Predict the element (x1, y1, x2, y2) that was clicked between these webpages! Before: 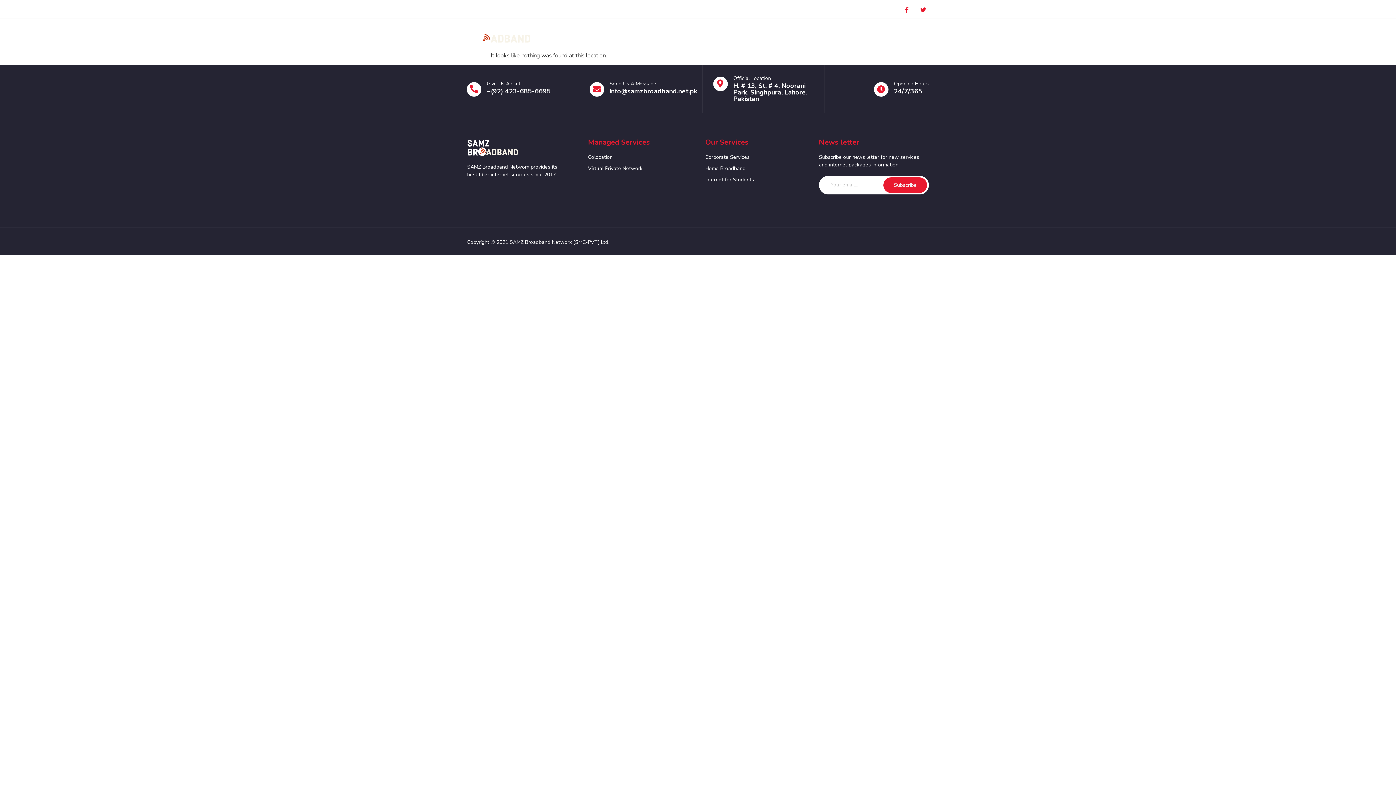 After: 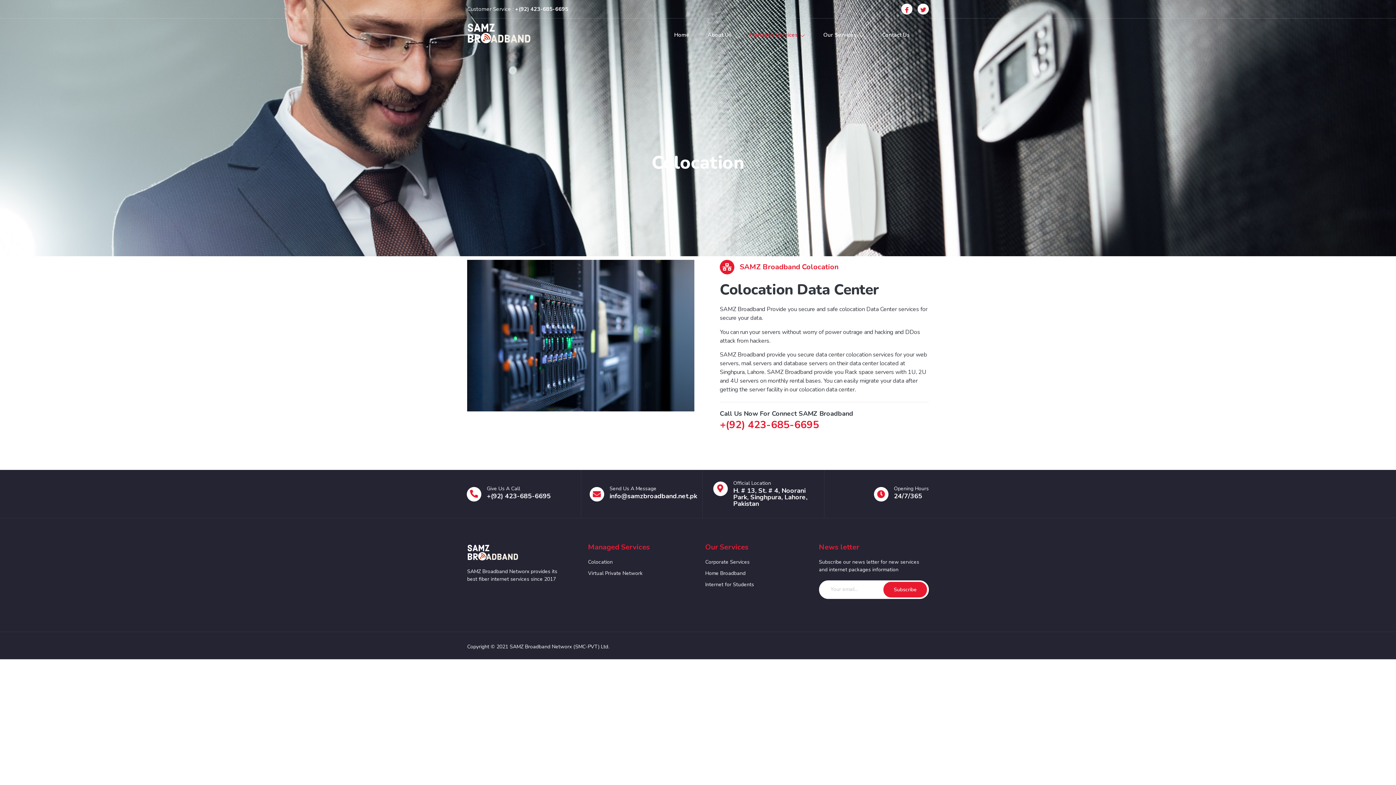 Action: label: Colocation bbox: (588, 153, 694, 161)